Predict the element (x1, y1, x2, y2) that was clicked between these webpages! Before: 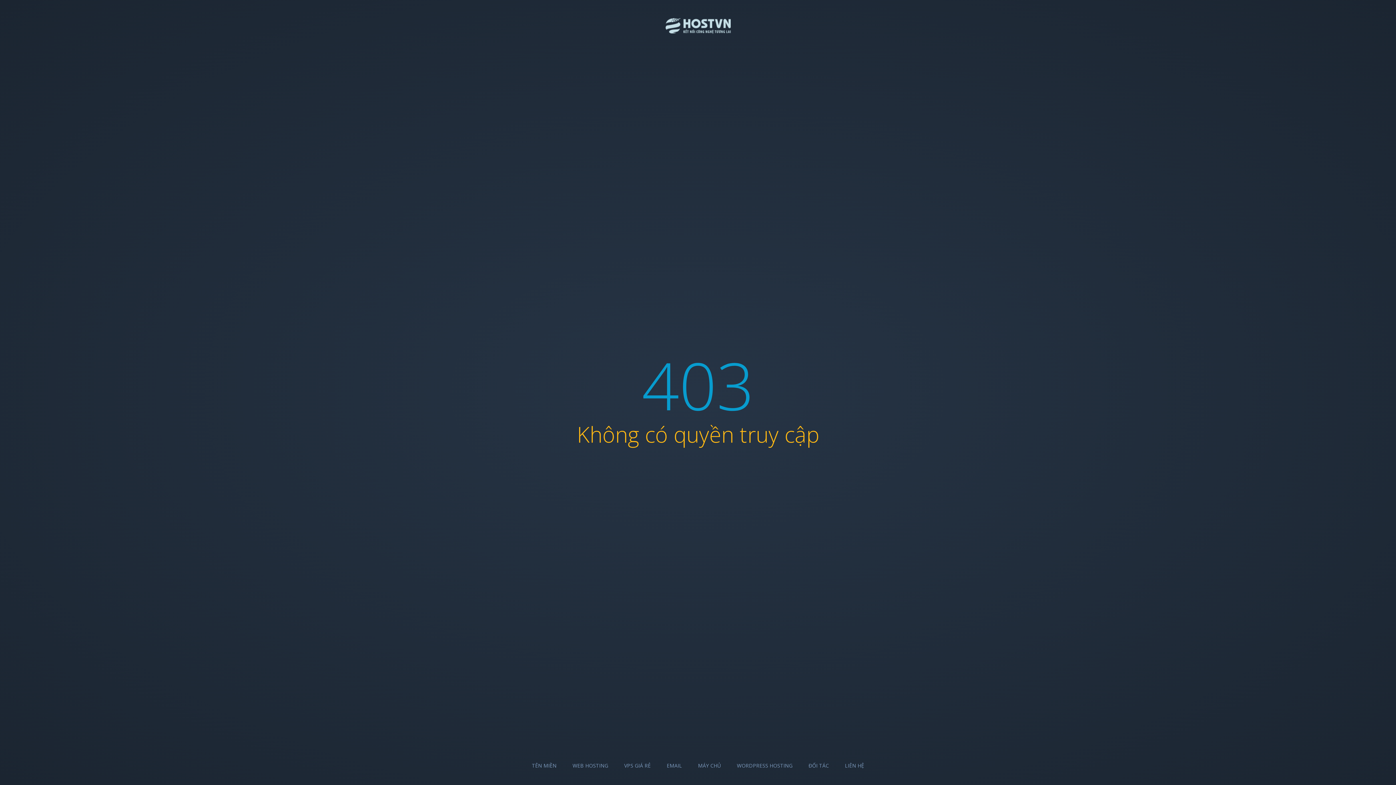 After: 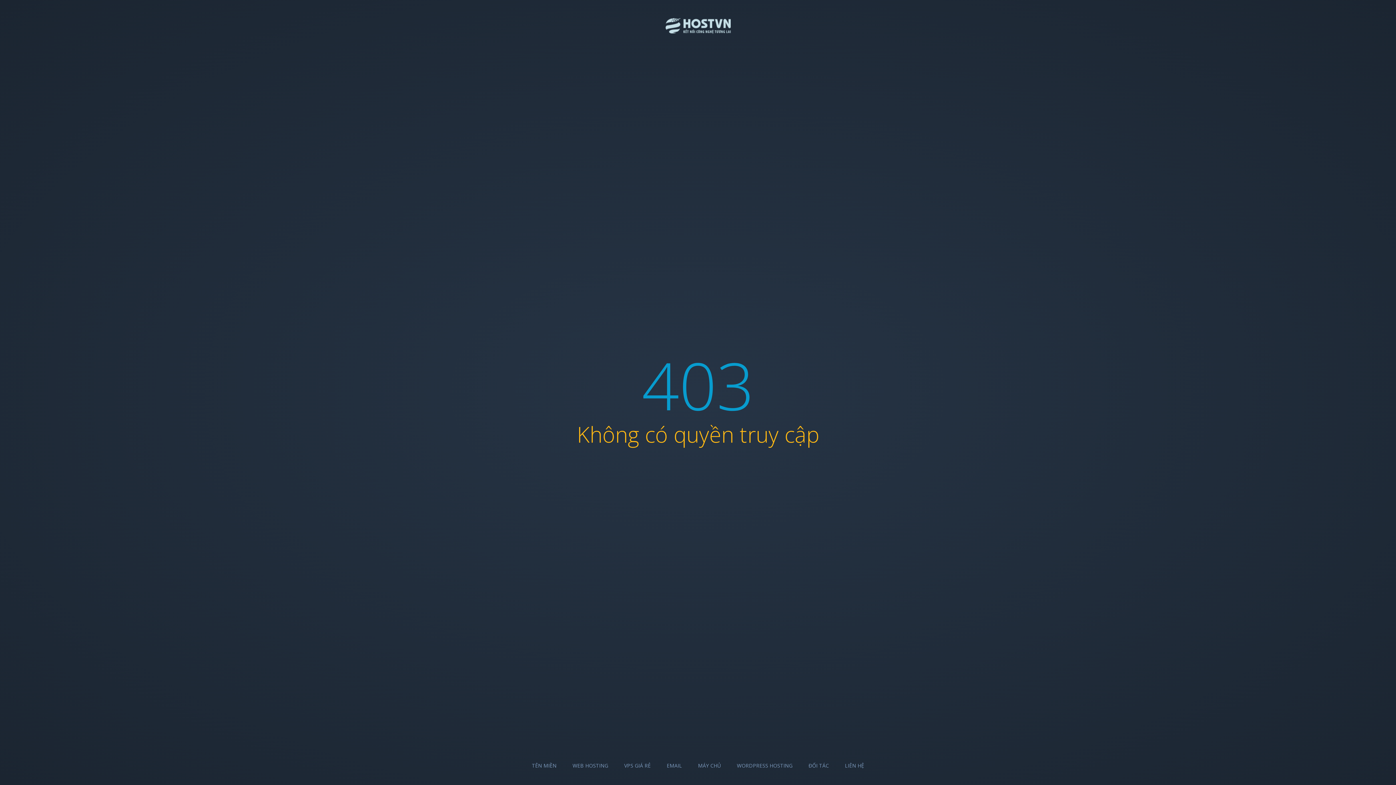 Action: bbox: (532, 762, 556, 769) label: TÊN MIỀN